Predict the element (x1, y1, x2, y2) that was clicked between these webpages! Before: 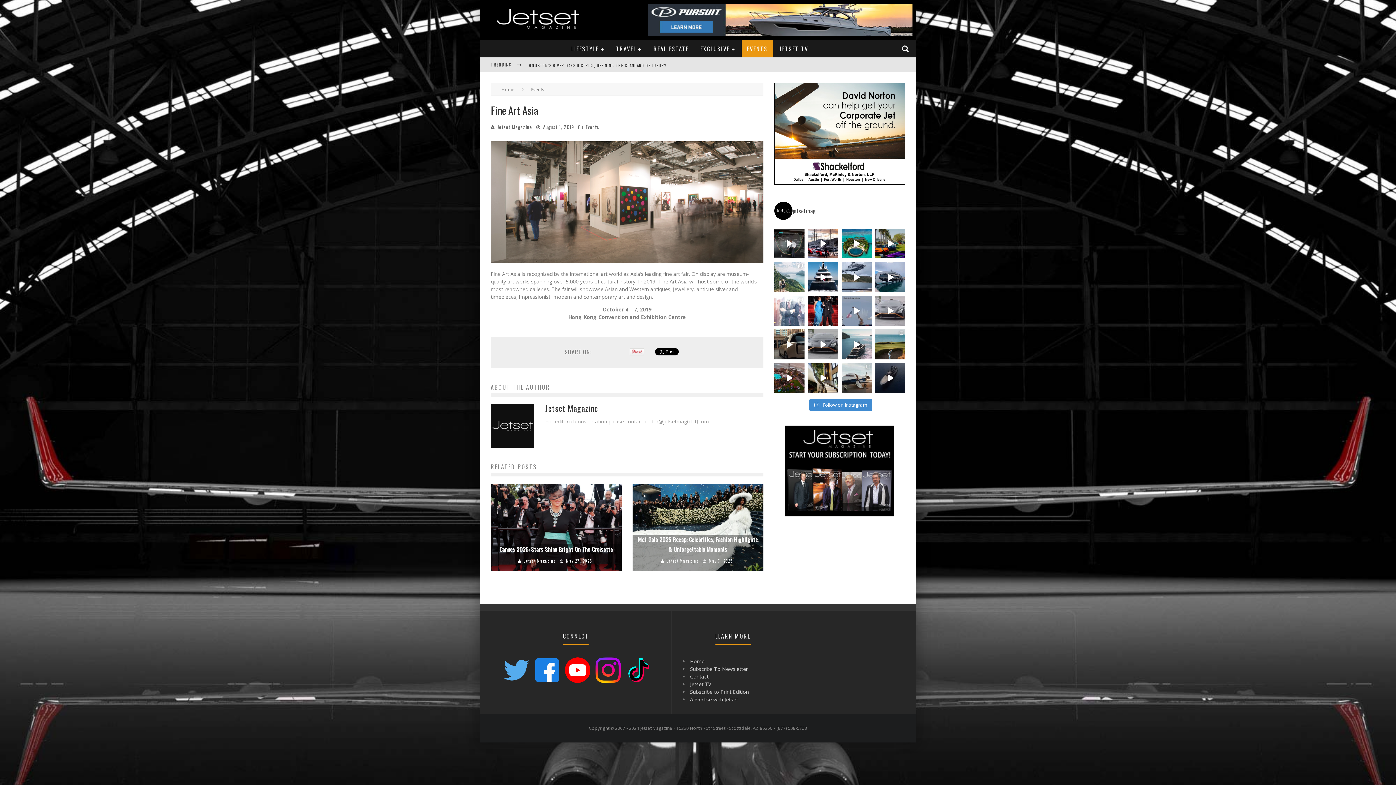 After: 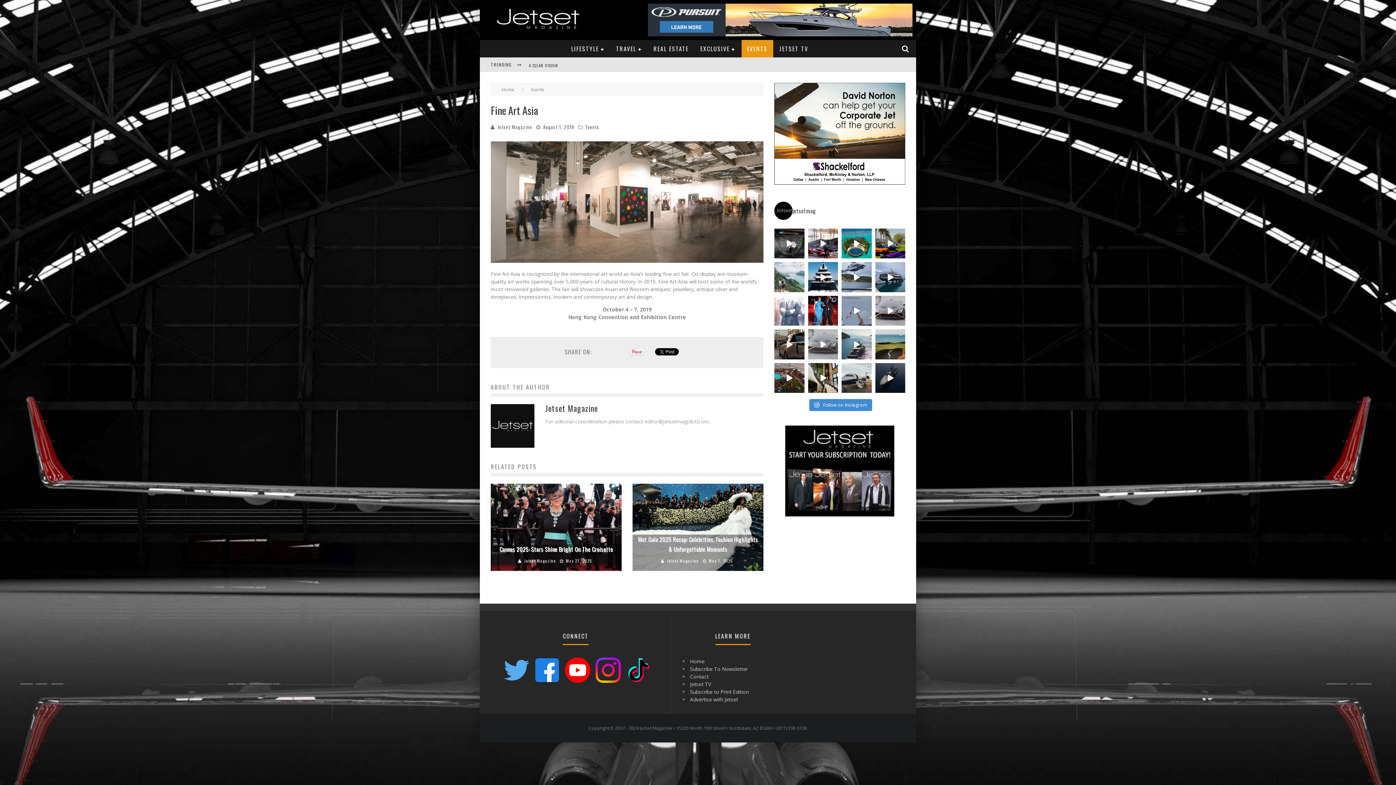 Action: bbox: (808, 329, 838, 359) label: If someone already owns their dream car… what do